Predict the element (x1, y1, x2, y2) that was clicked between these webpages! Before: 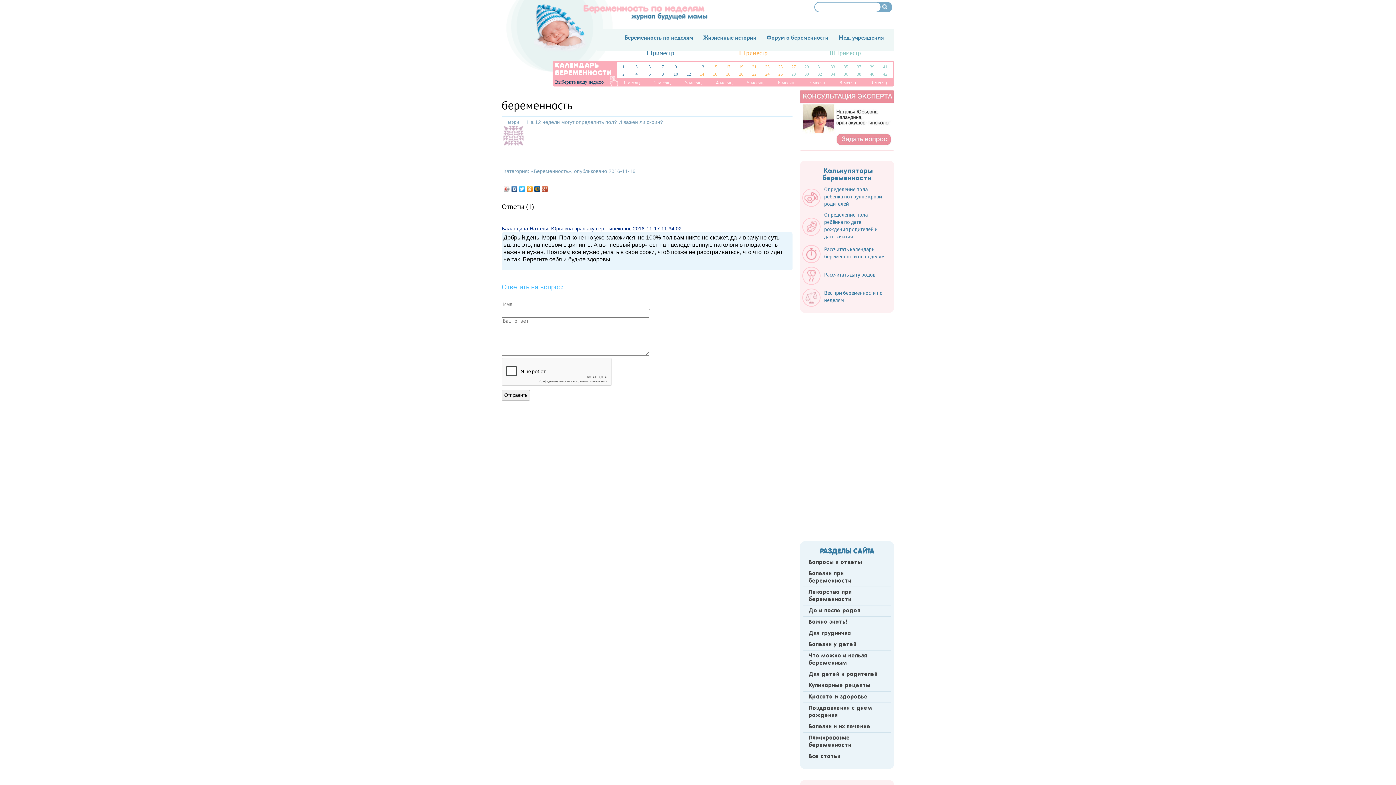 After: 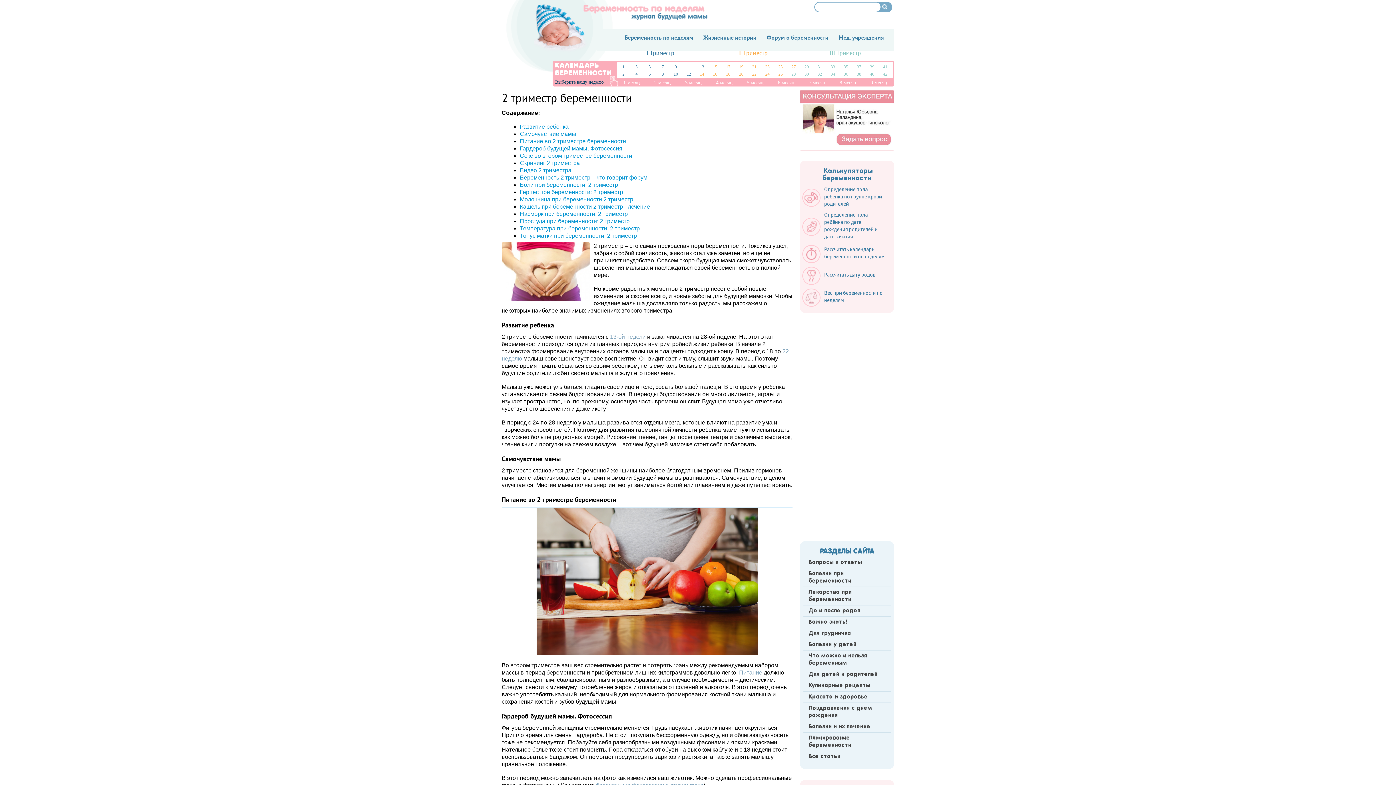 Action: label: II Триместр bbox: (738, 50, 767, 56)